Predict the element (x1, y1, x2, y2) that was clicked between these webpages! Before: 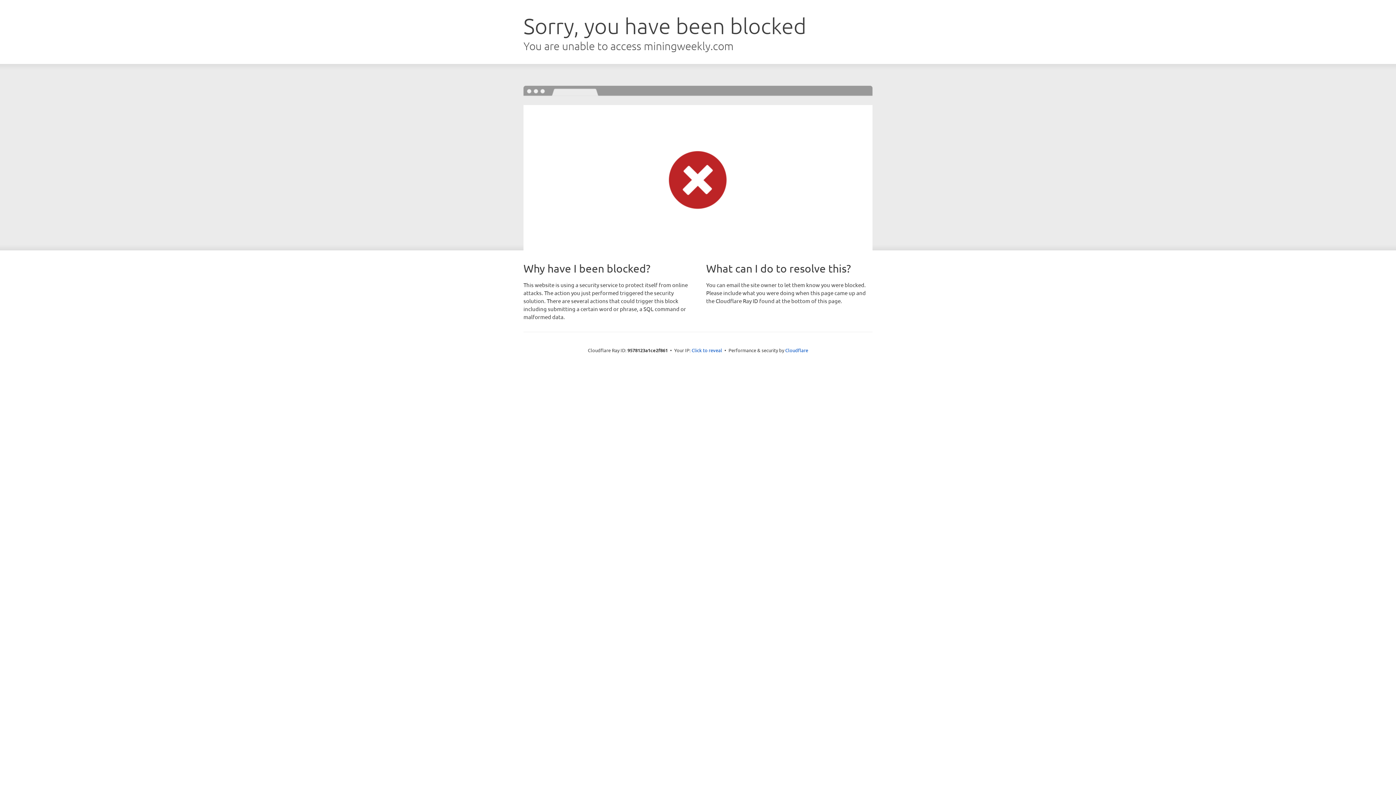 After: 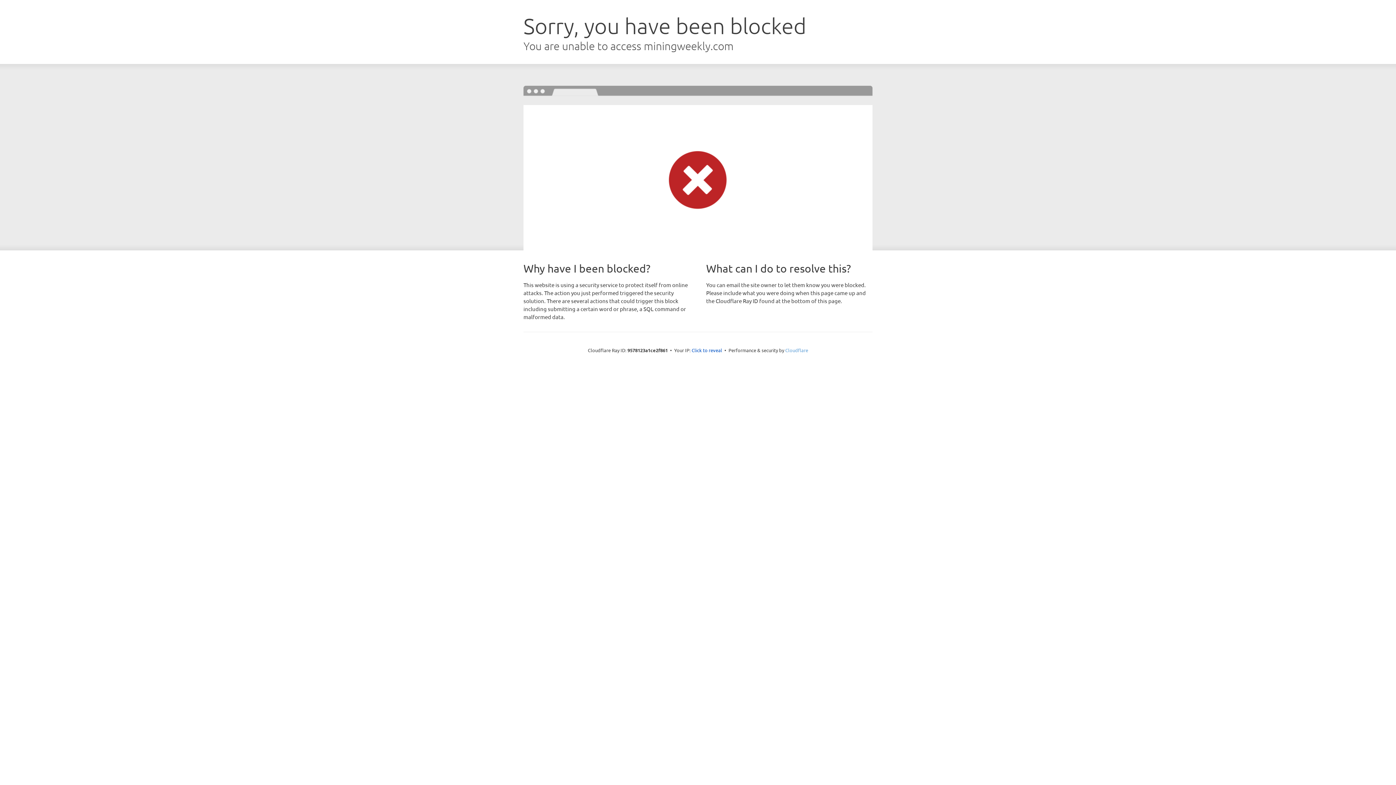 Action: bbox: (785, 347, 808, 353) label: Cloudflare